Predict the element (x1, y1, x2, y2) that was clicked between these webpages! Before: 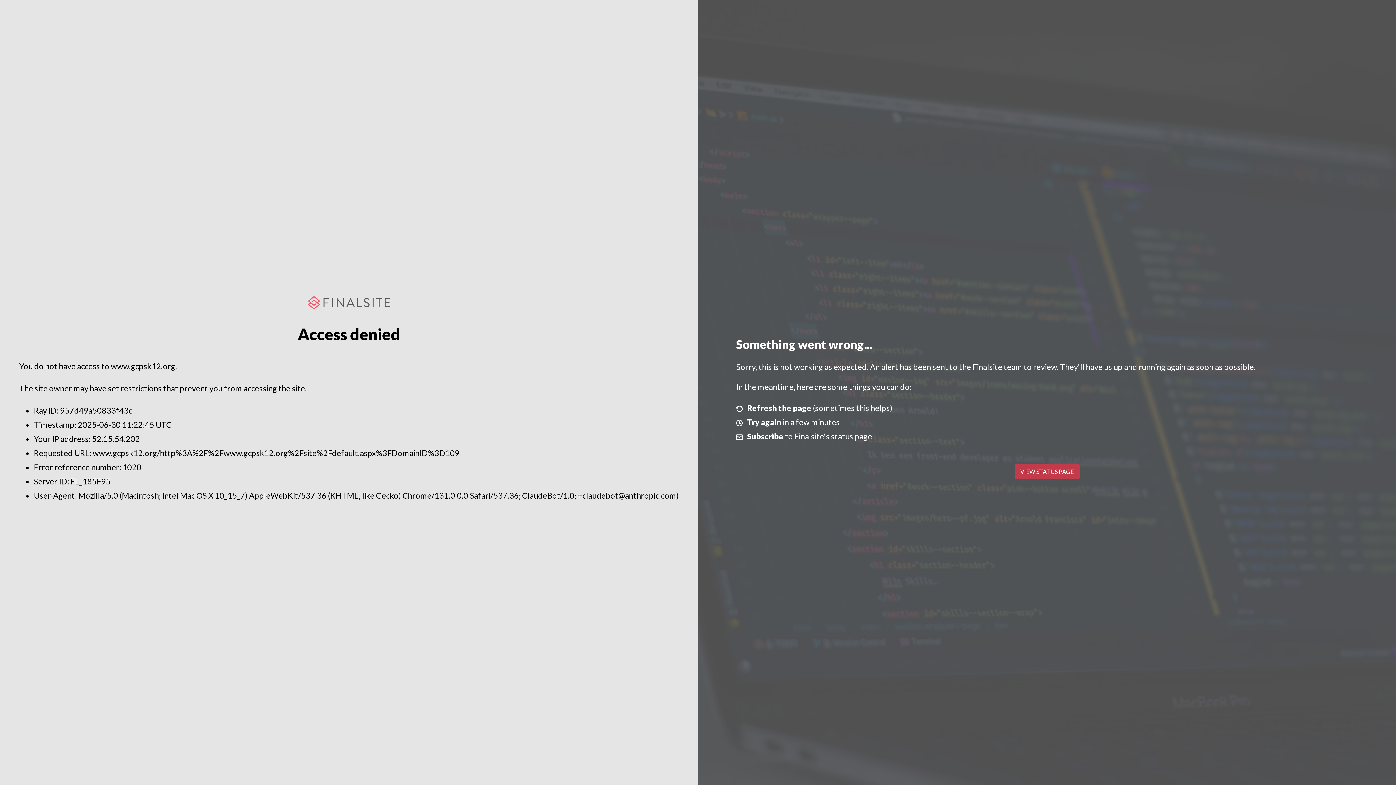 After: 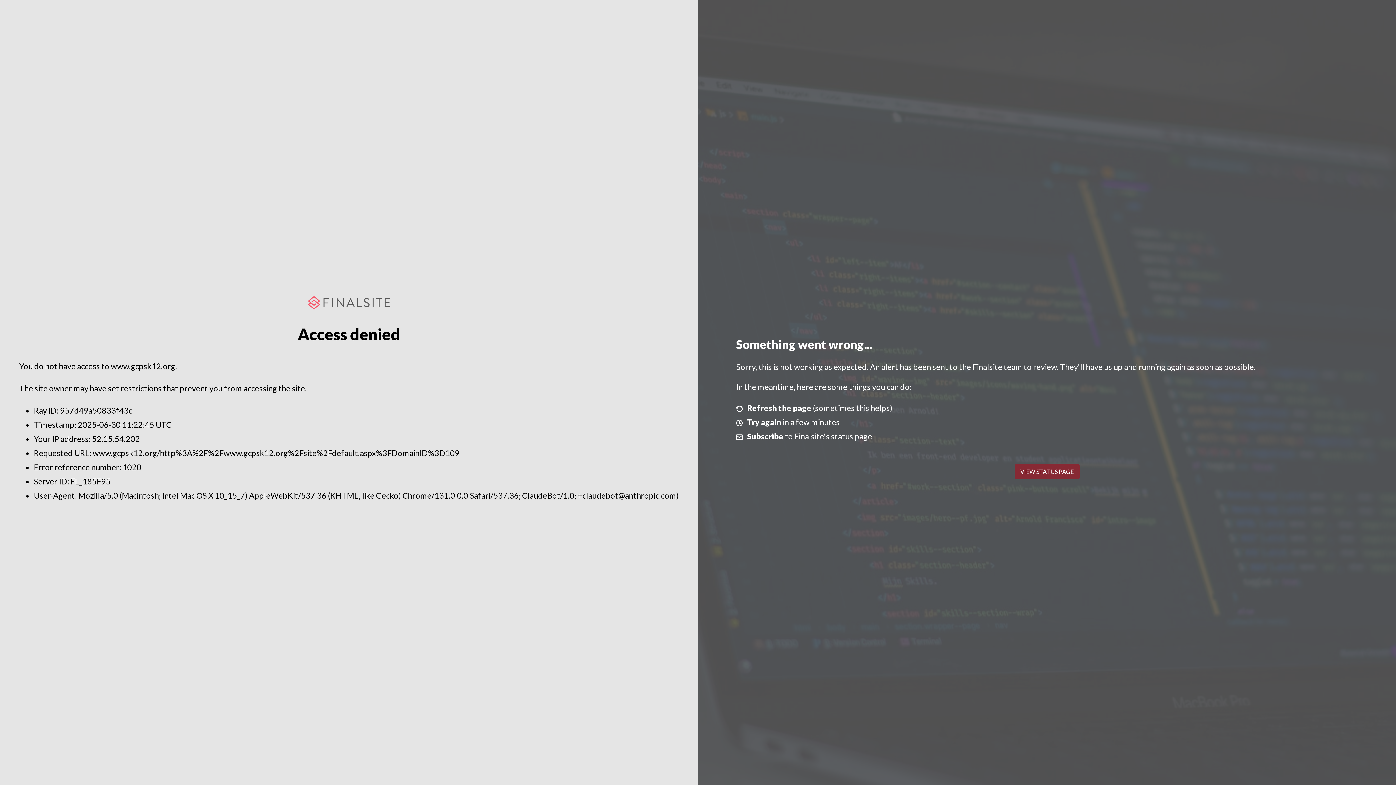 Action: bbox: (1014, 464, 1079, 479) label: VIEW STATUS PAGE